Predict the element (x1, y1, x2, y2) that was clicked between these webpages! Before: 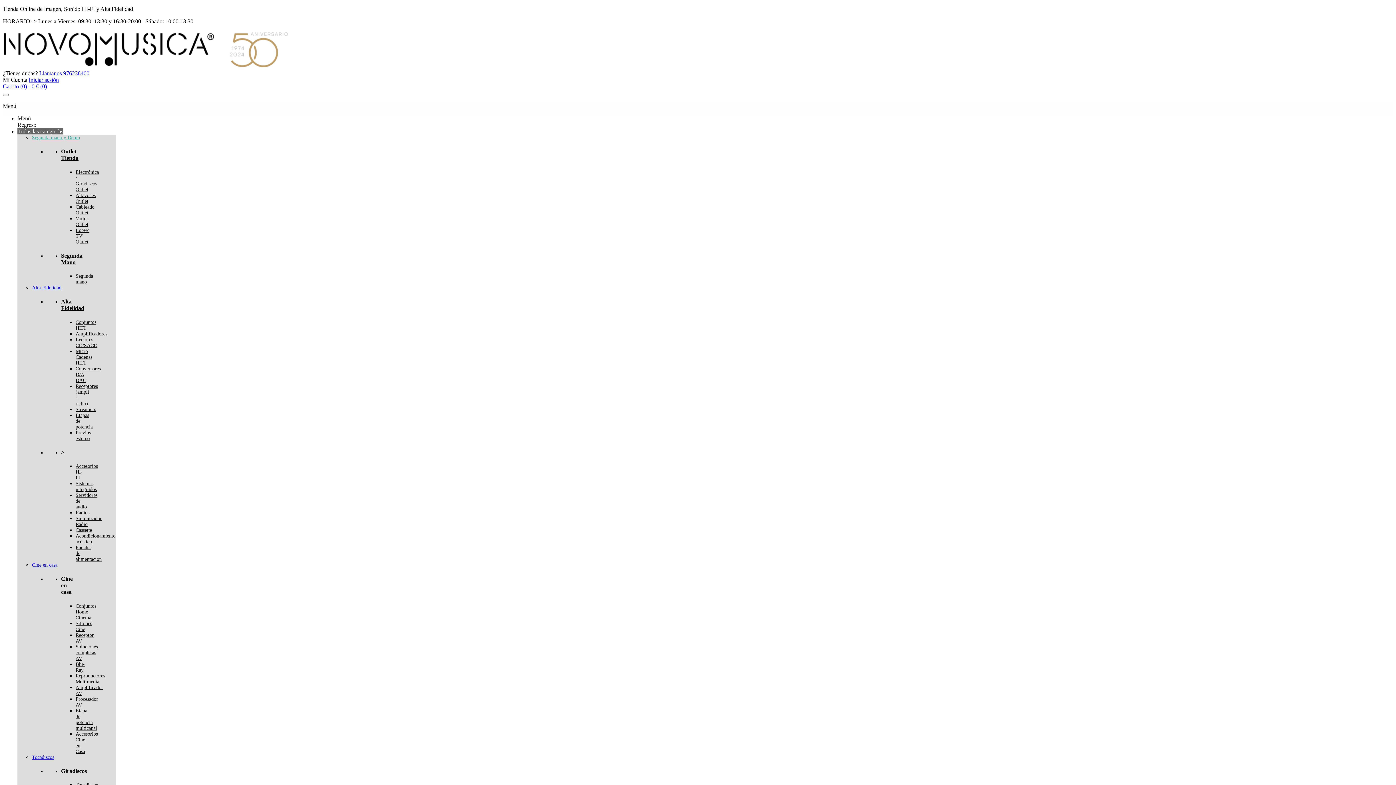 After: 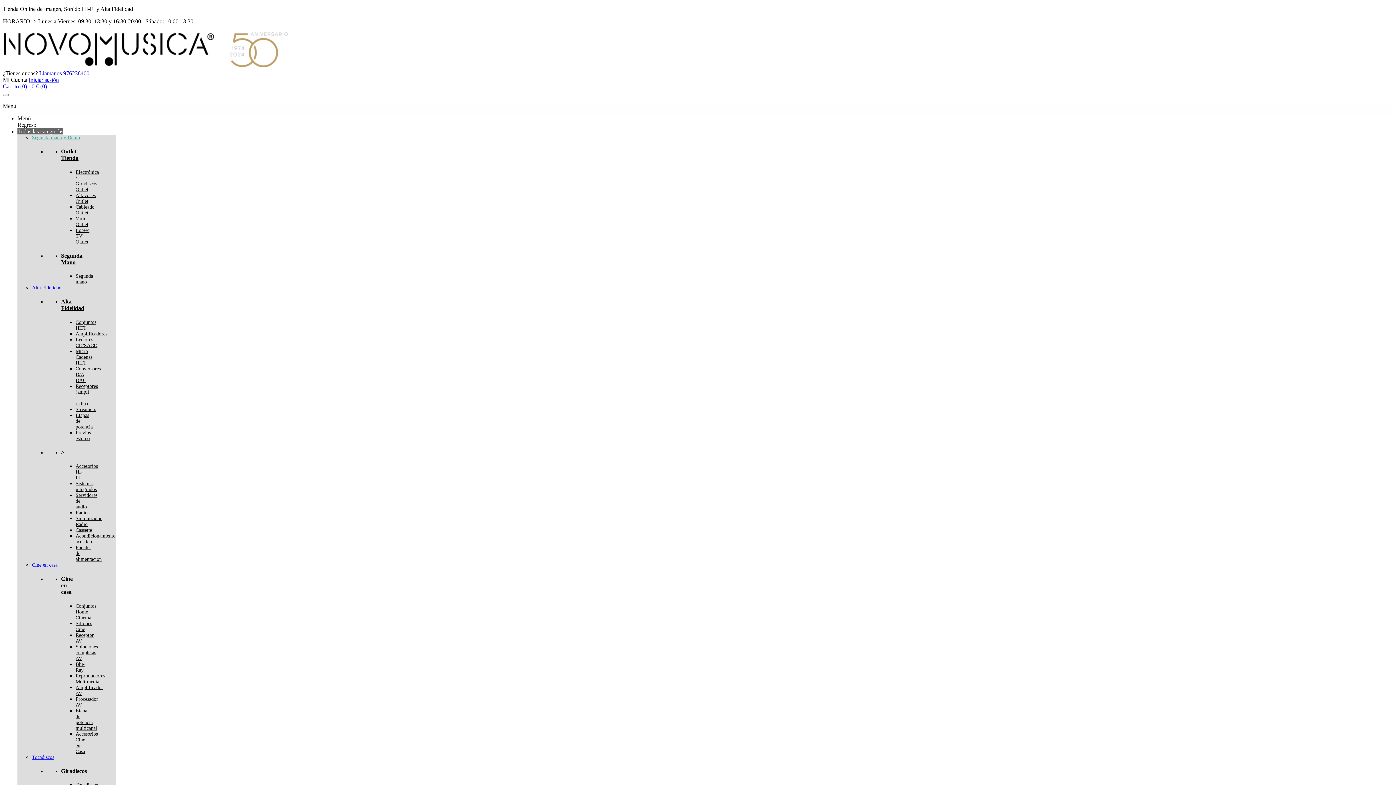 Action: bbox: (75, 661, 84, 672) label: Blu-Ray